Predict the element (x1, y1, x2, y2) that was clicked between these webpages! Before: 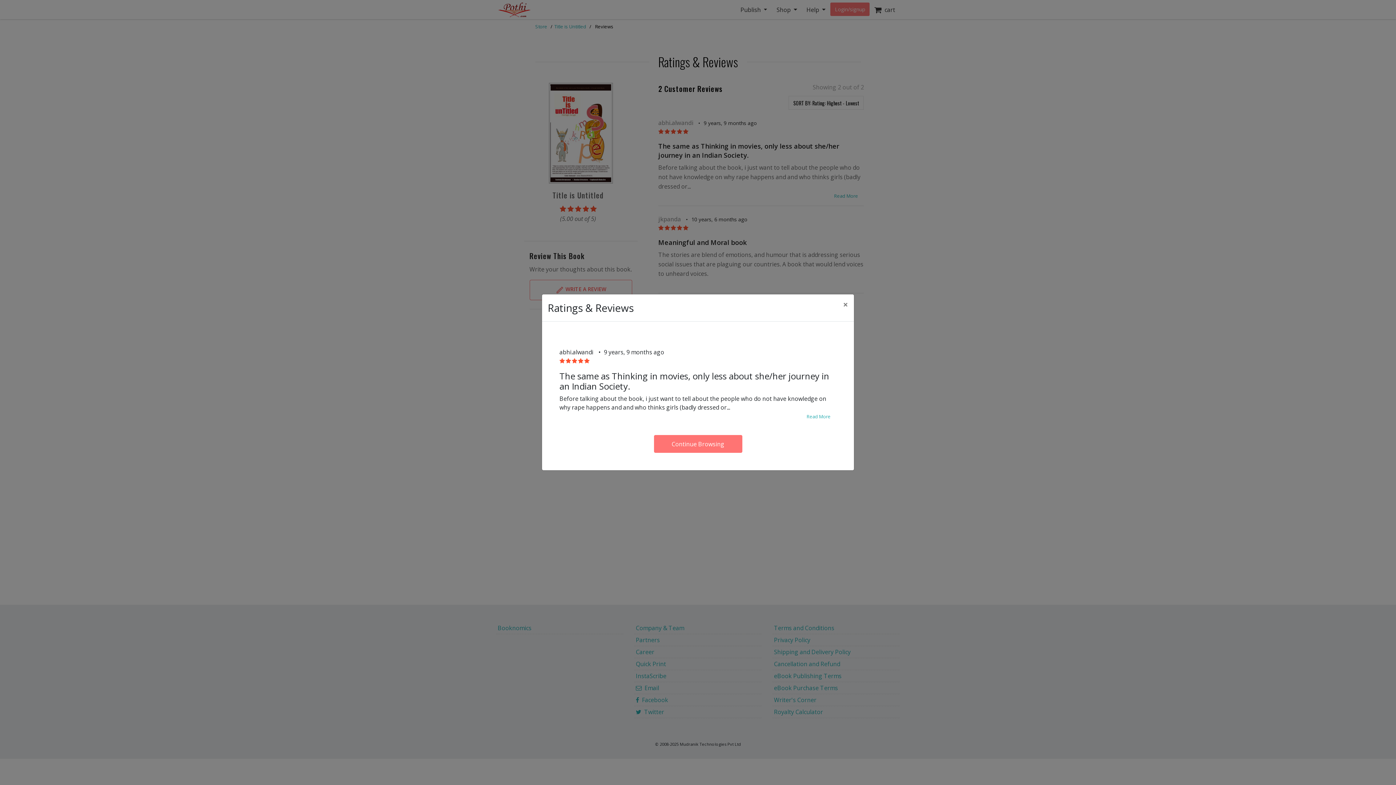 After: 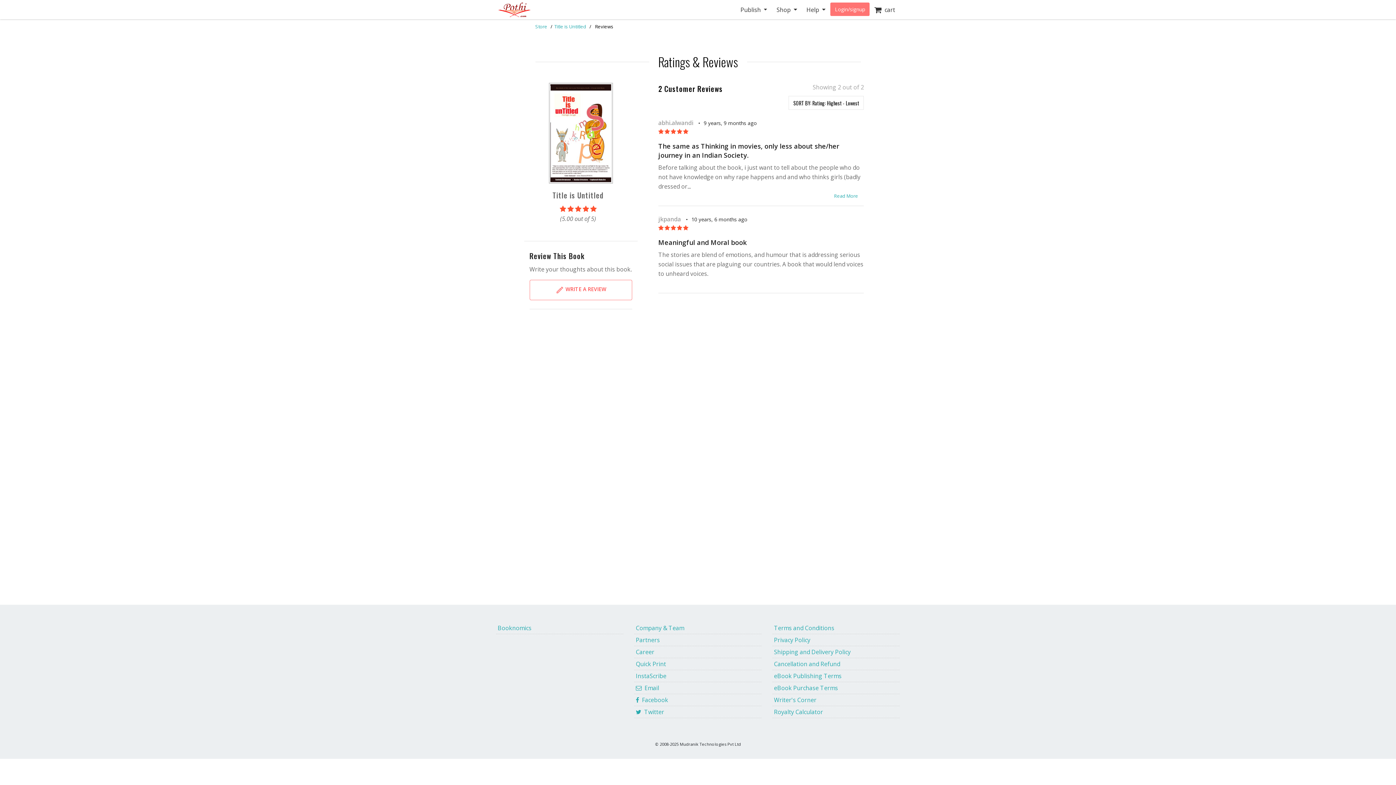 Action: bbox: (654, 435, 742, 452) label: Continue Browsing